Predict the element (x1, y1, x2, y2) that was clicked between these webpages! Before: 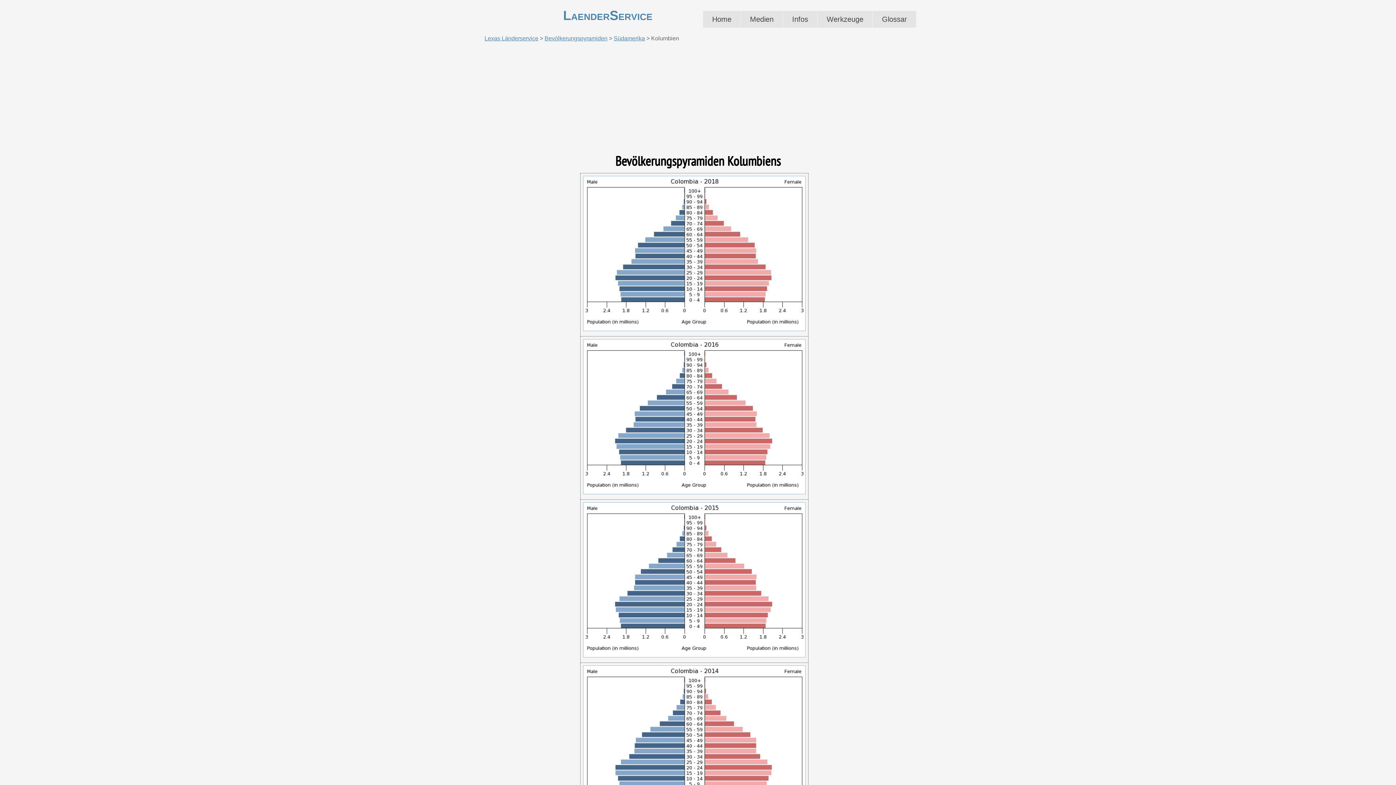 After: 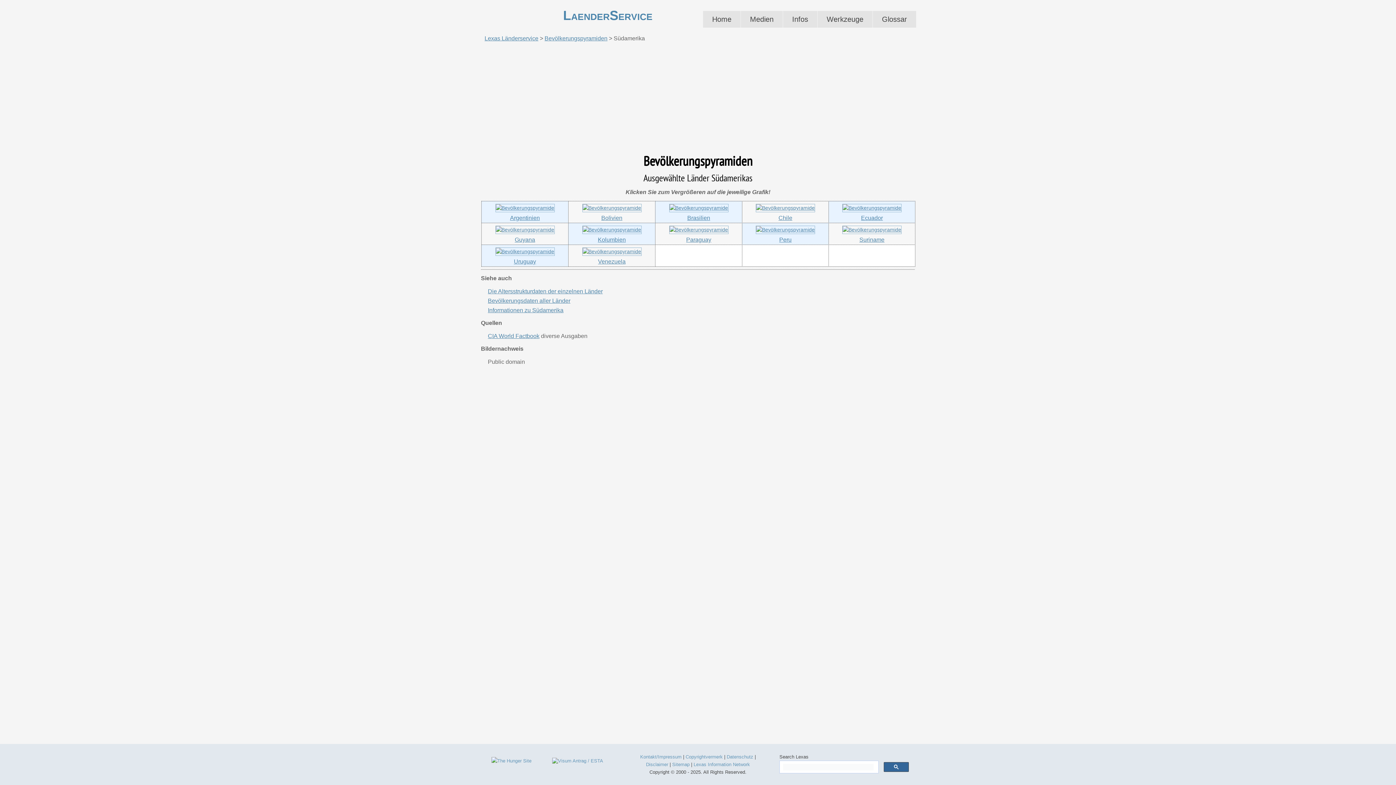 Action: bbox: (613, 35, 645, 41) label: Südamerika